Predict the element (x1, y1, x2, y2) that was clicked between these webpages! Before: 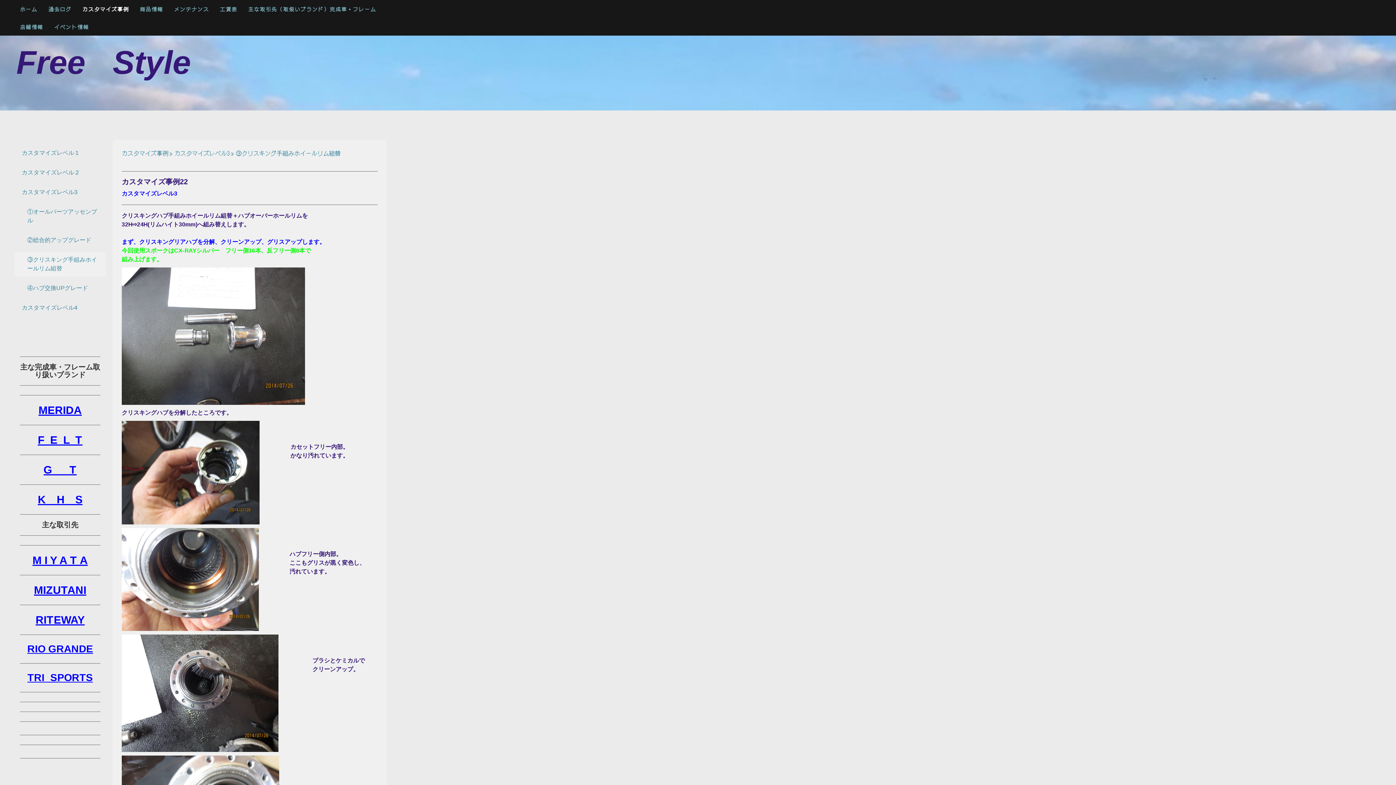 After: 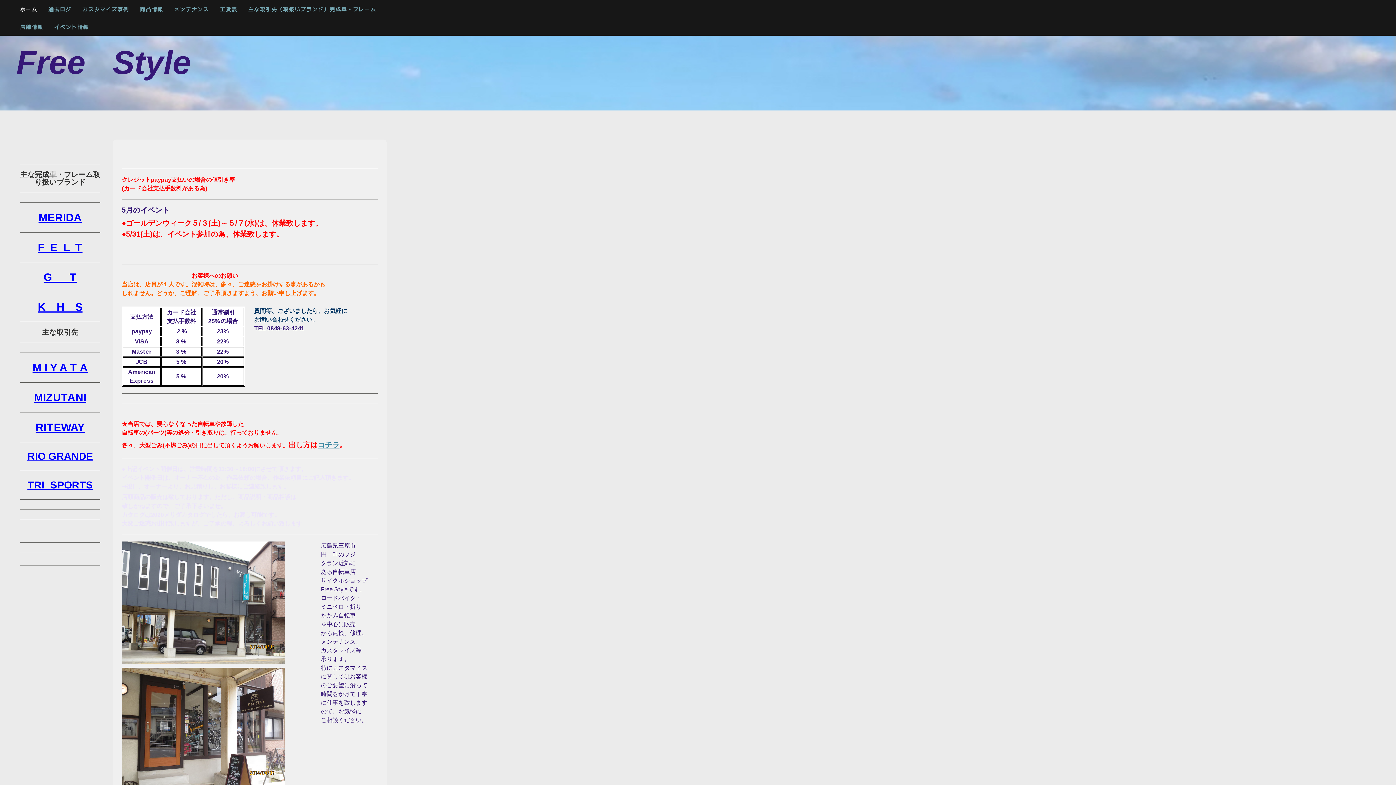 Action: bbox: (14, 0, 42, 17) label: ホーム